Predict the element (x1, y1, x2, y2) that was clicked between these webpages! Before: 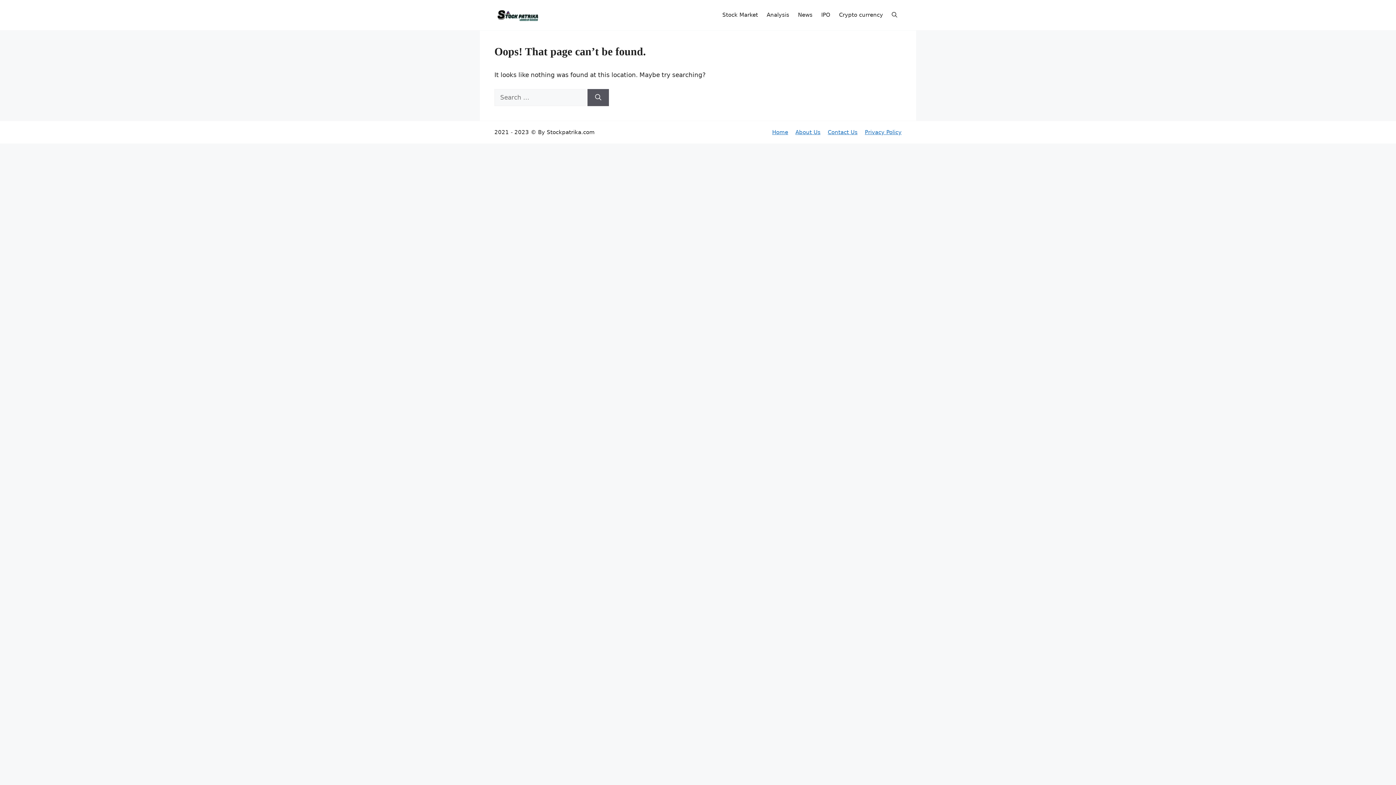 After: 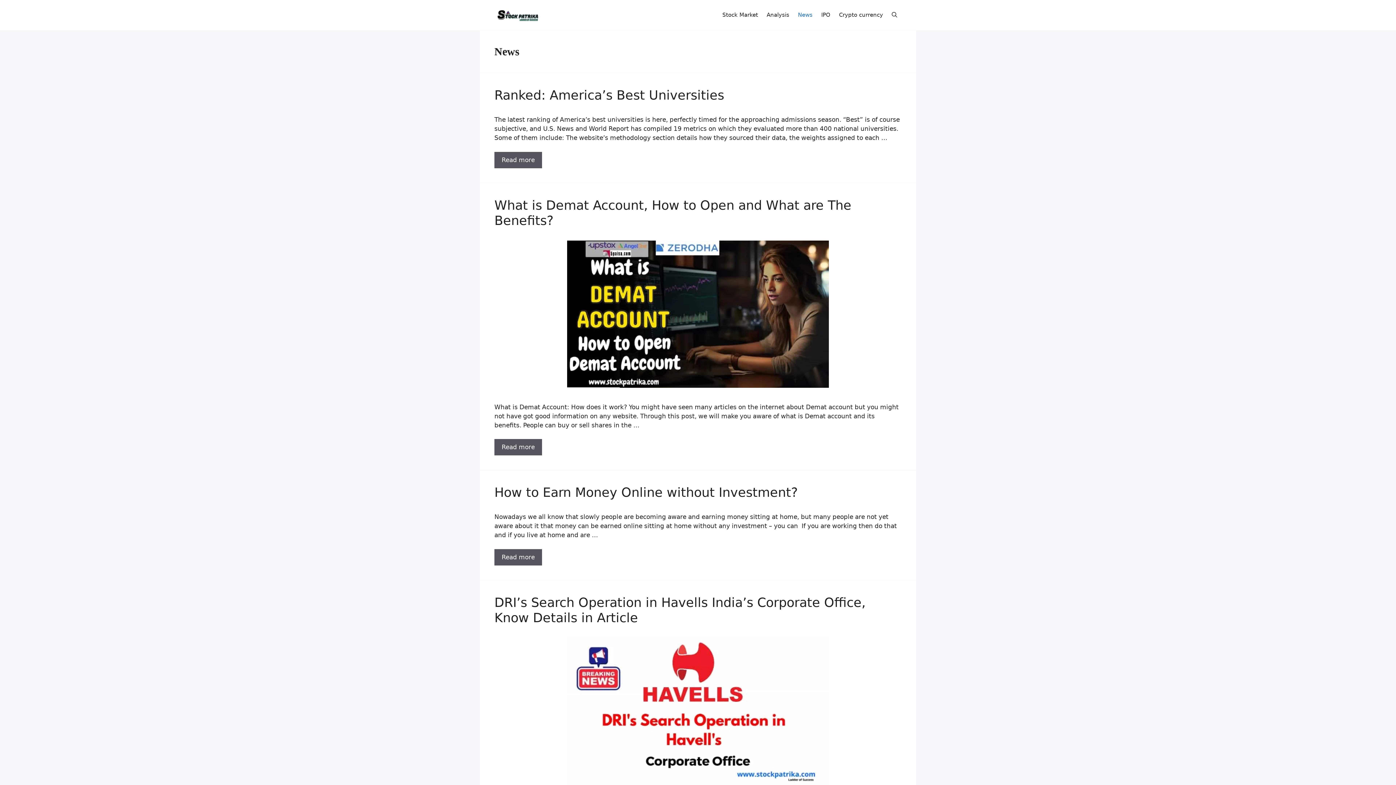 Action: label: News bbox: (793, 10, 817, 19)